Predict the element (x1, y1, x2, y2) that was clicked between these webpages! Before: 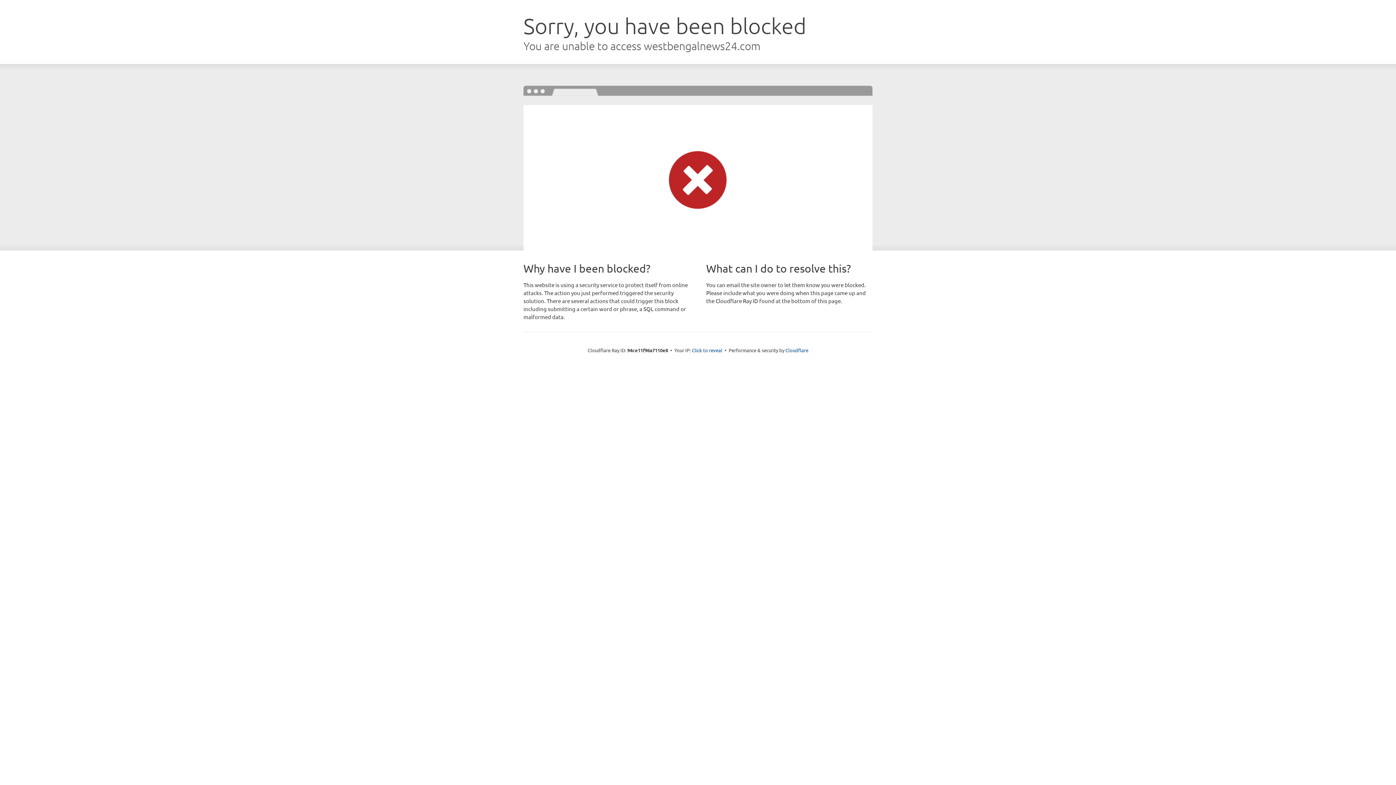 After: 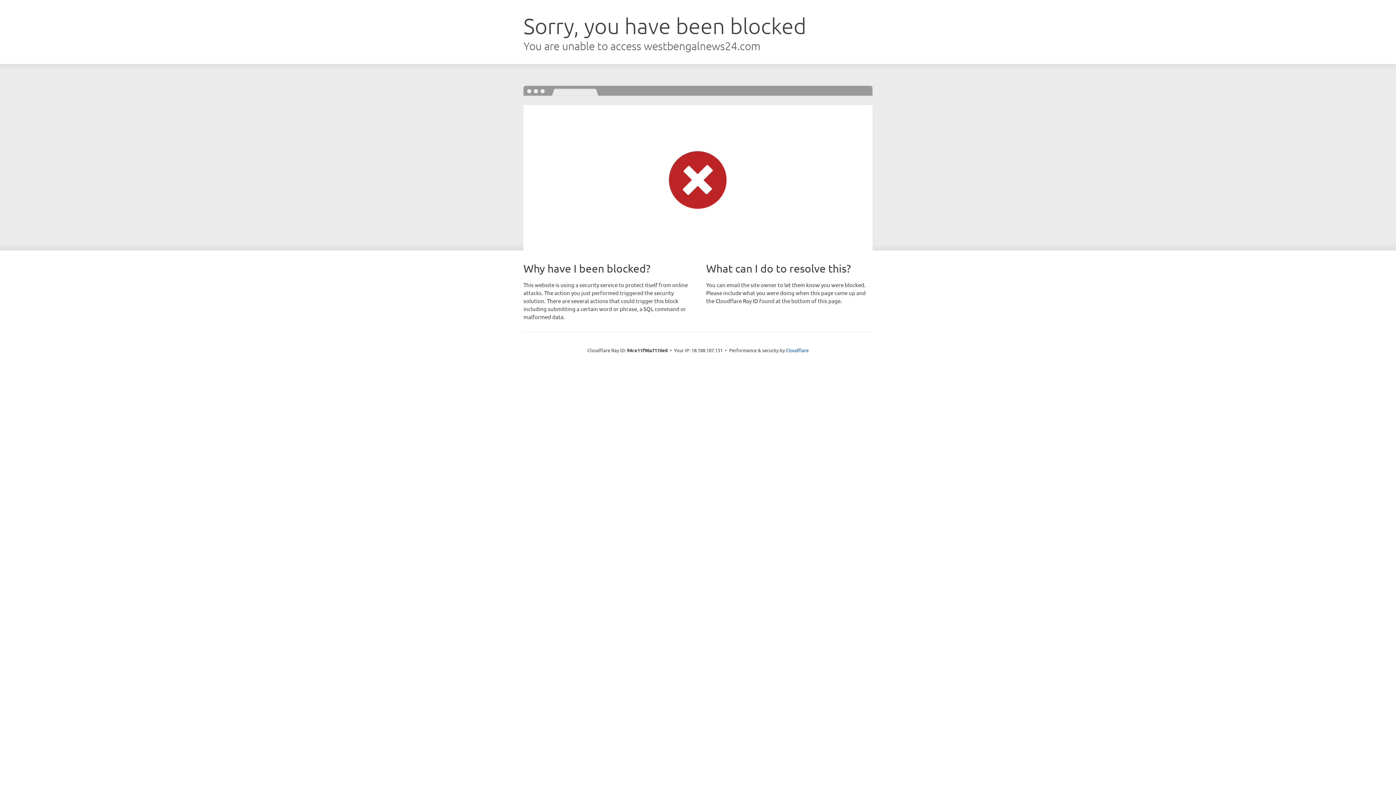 Action: label: Click to reveal bbox: (692, 346, 722, 353)